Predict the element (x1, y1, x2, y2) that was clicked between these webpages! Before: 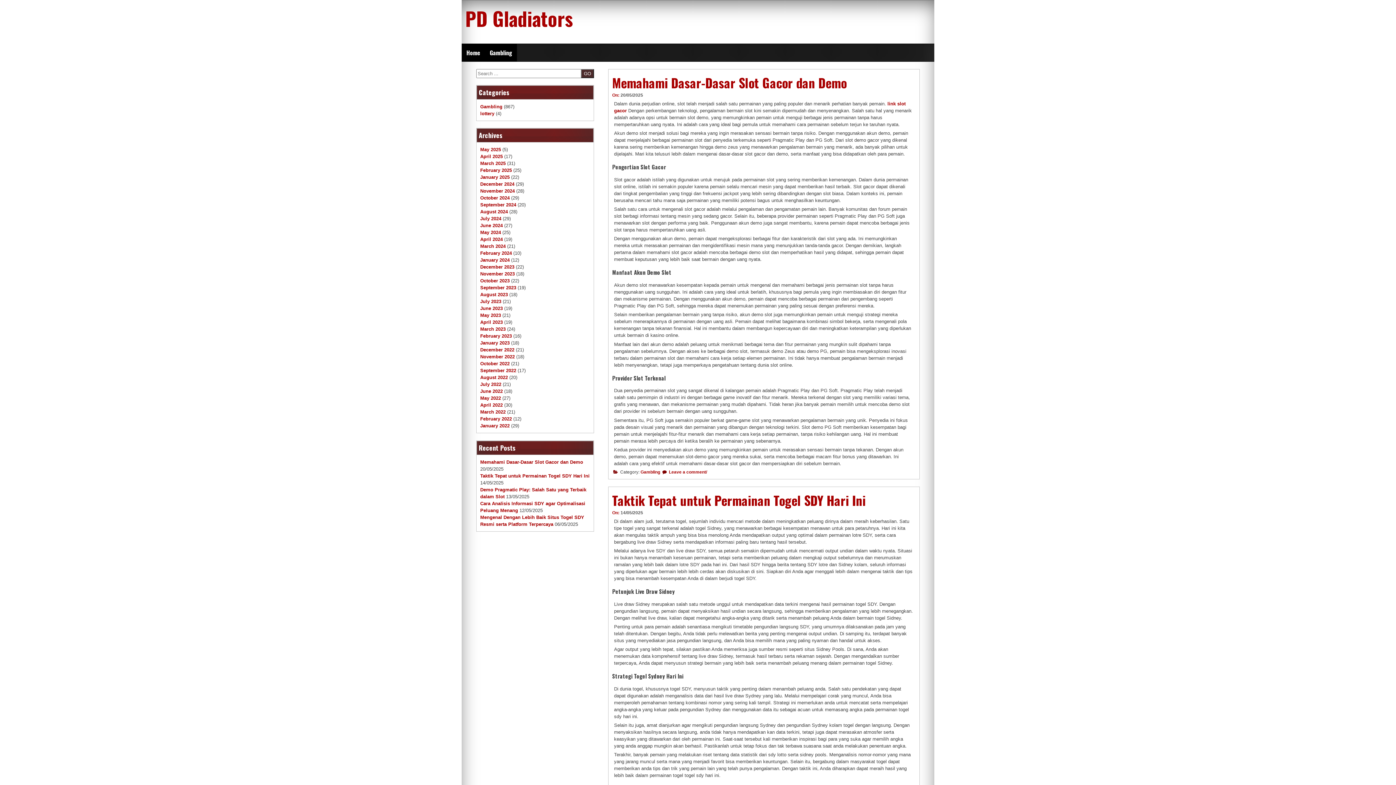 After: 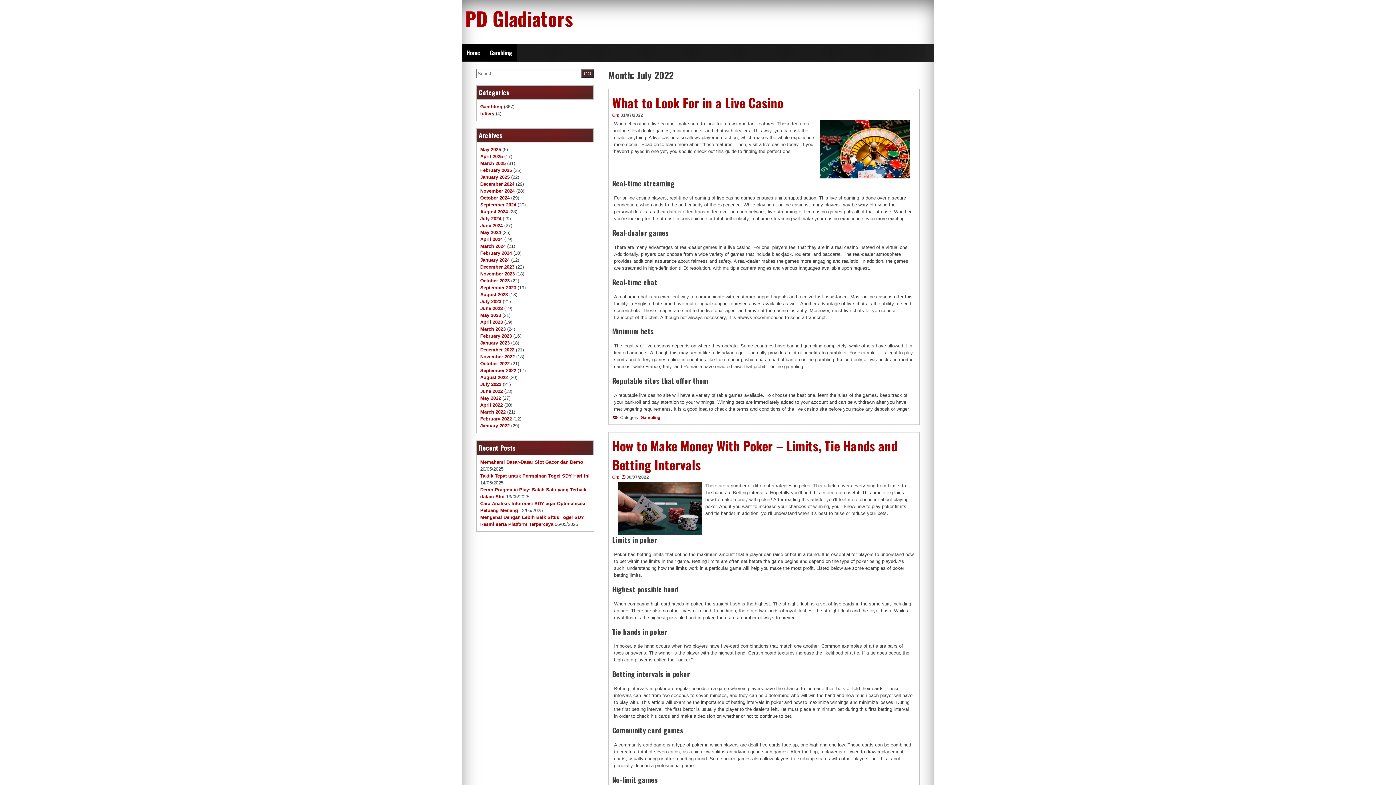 Action: bbox: (480, 381, 501, 387) label: July 2022